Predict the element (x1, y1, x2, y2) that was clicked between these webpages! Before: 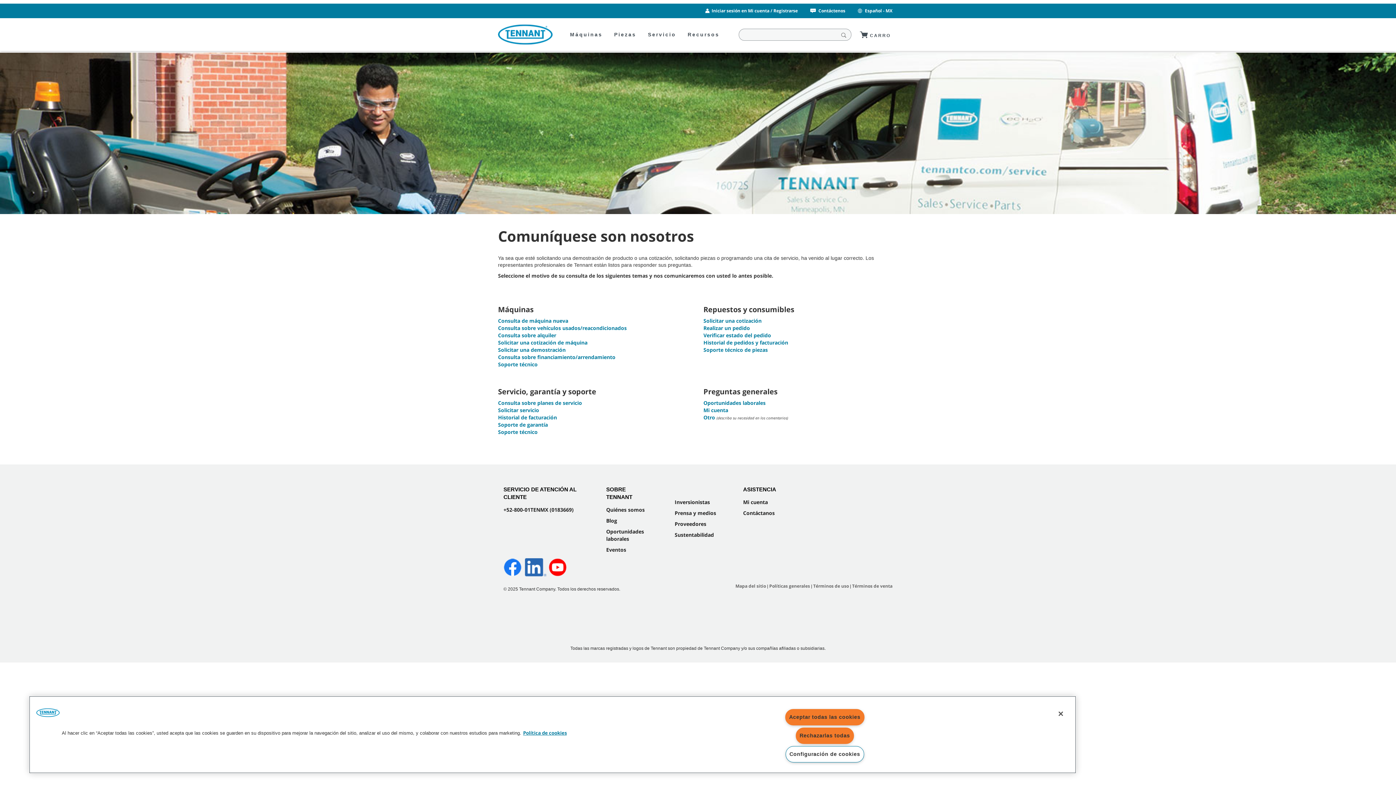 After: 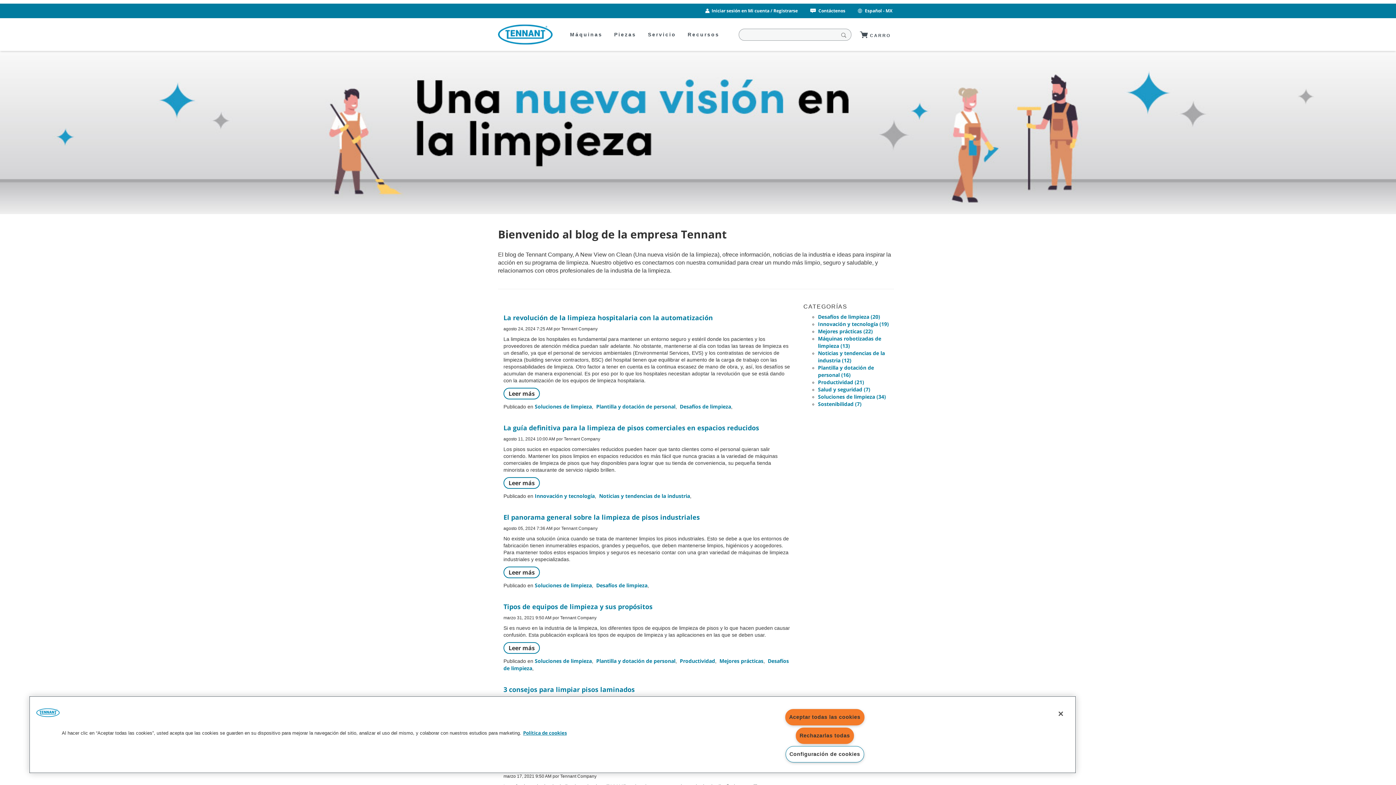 Action: bbox: (606, 517, 617, 524) label: Blog